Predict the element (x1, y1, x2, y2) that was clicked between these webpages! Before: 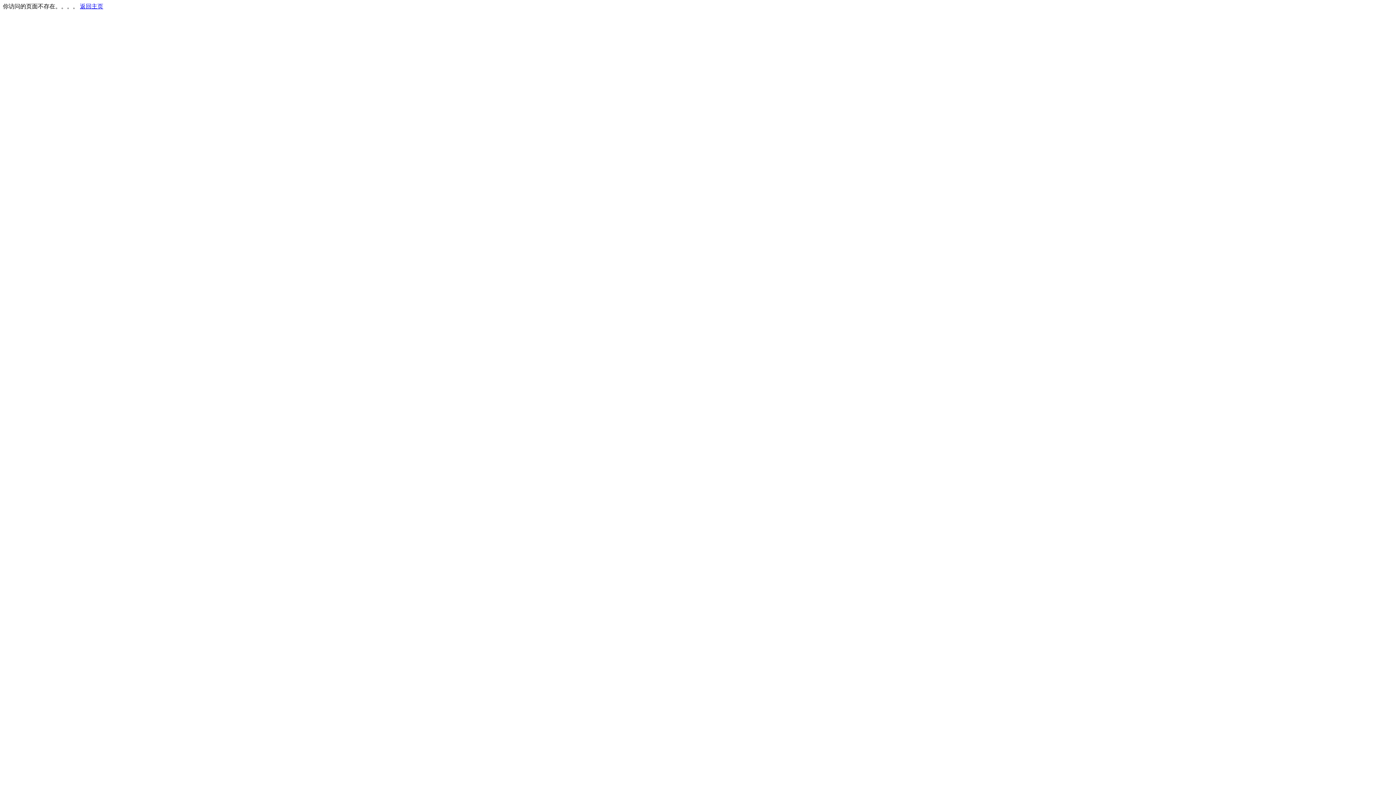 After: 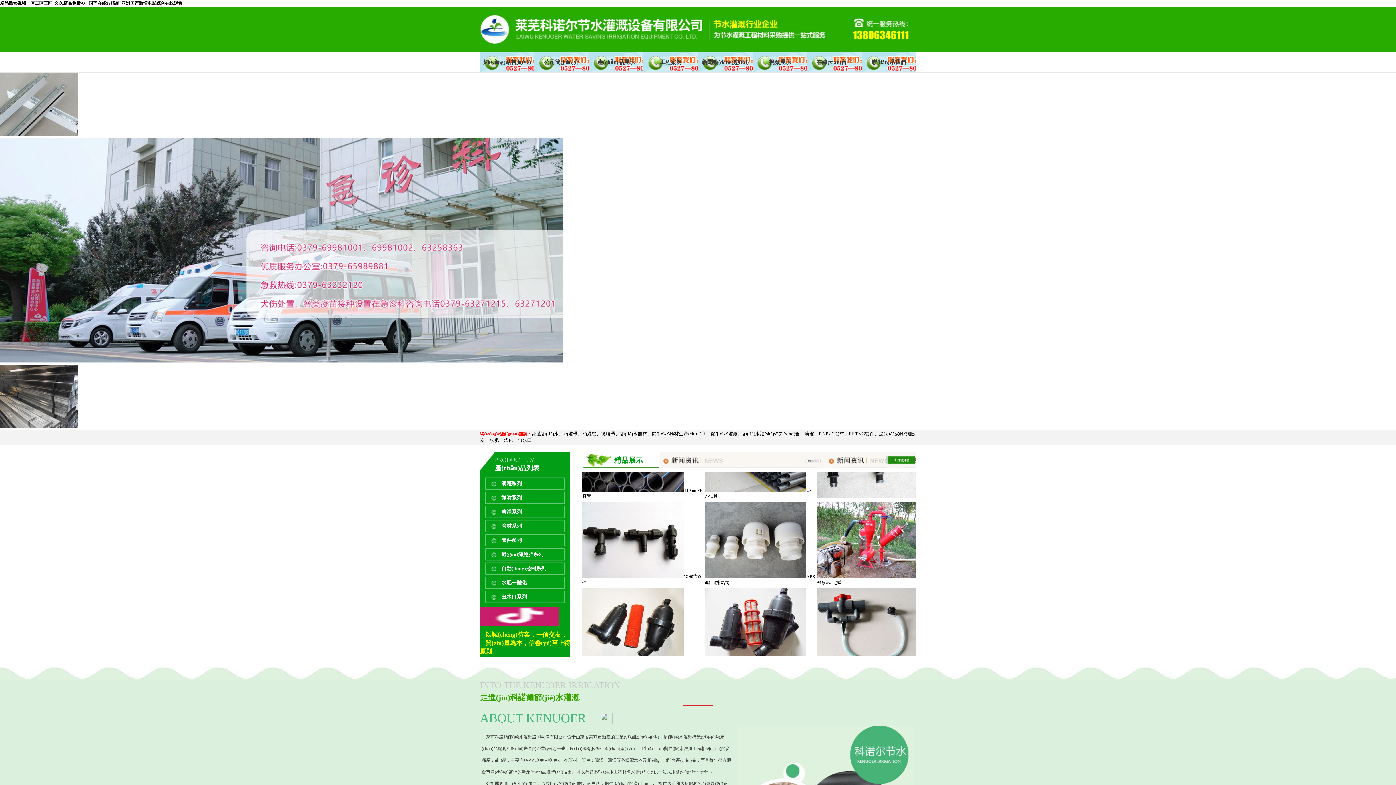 Action: label: 返回主页 bbox: (80, 3, 103, 9)